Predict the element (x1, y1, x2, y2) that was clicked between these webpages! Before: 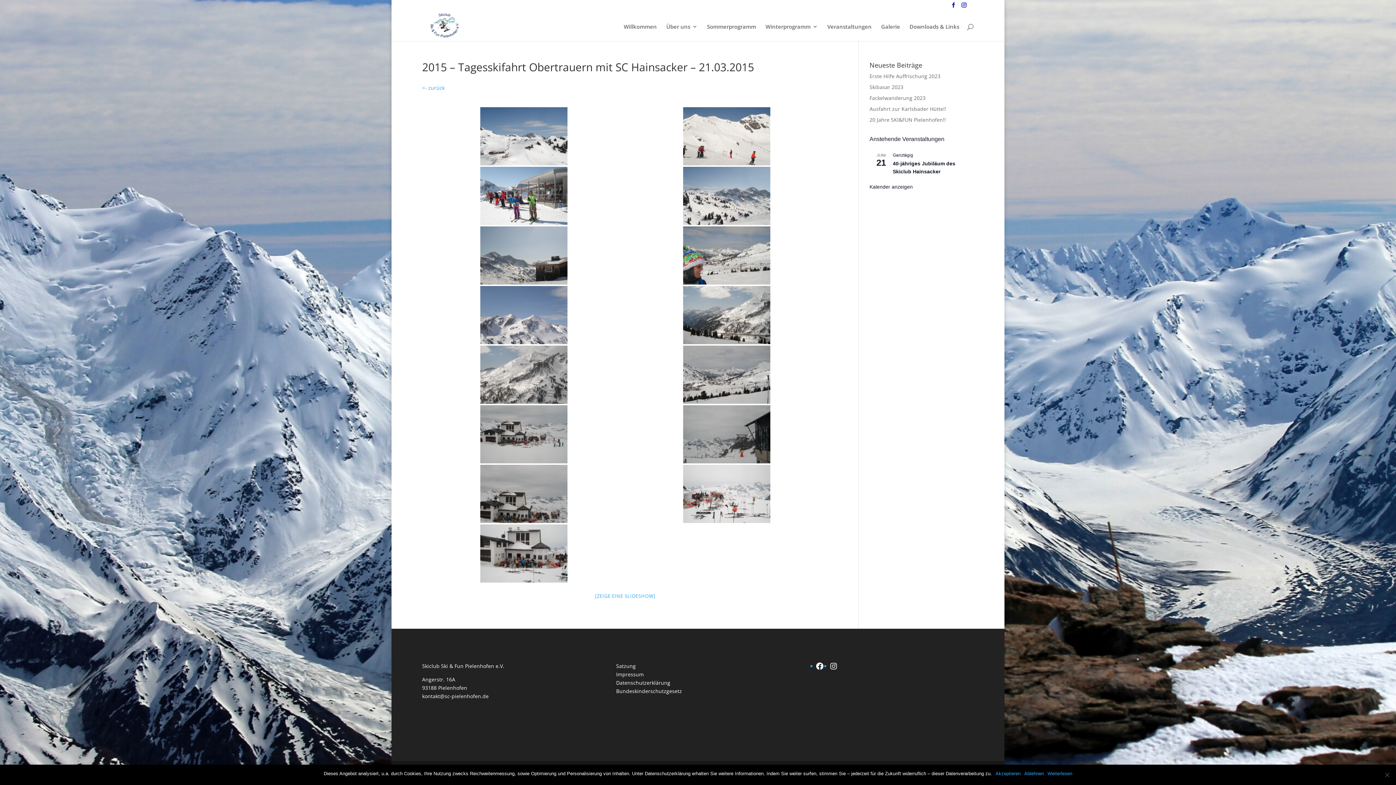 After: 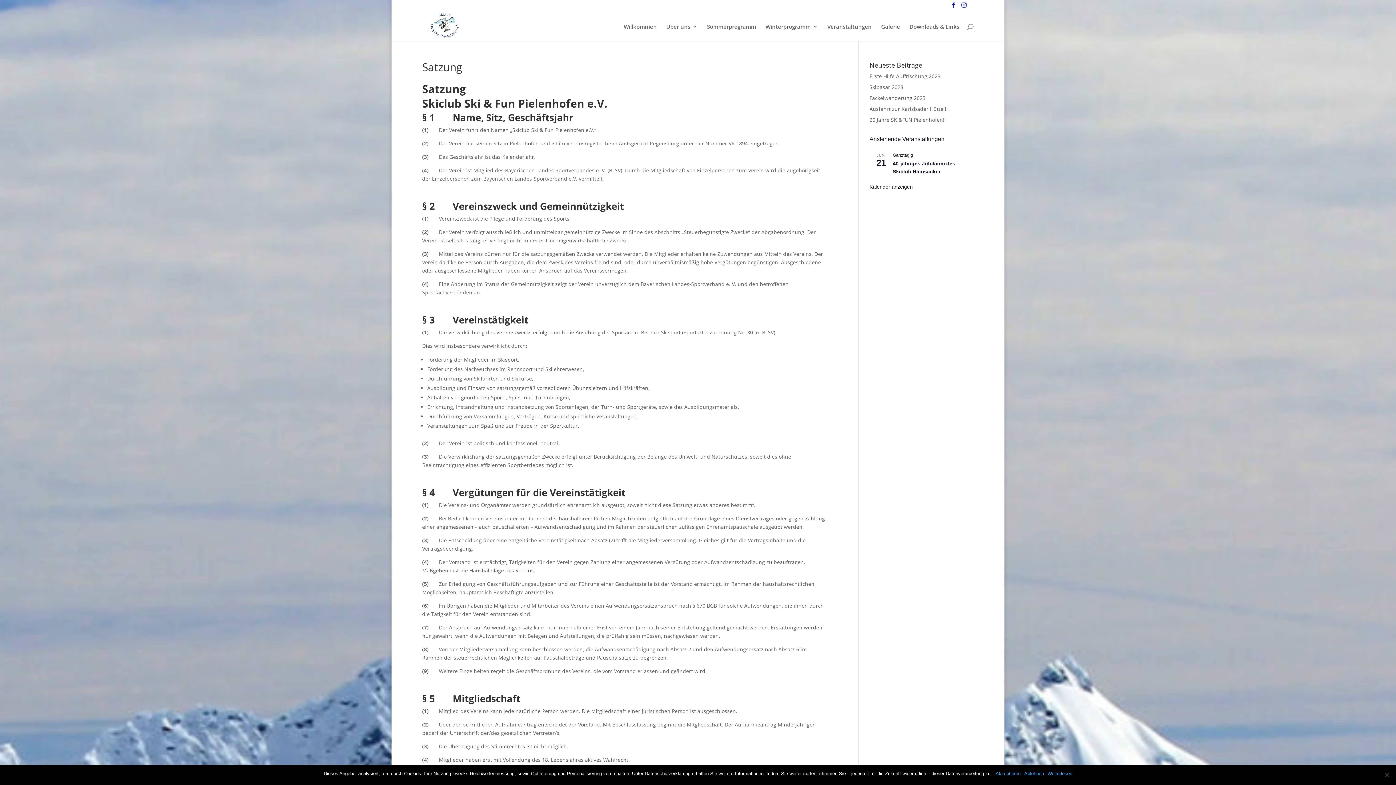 Action: bbox: (616, 662, 635, 669) label: Satzung